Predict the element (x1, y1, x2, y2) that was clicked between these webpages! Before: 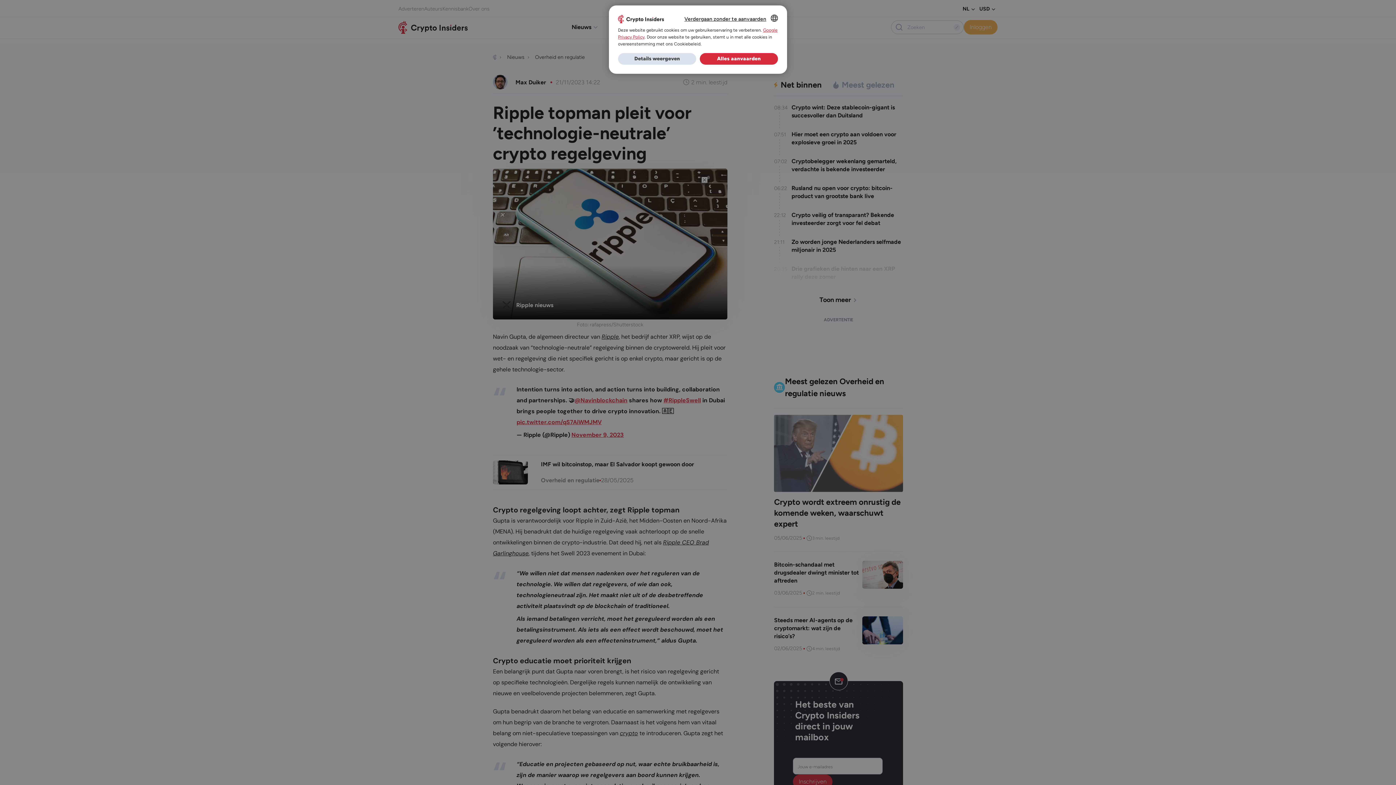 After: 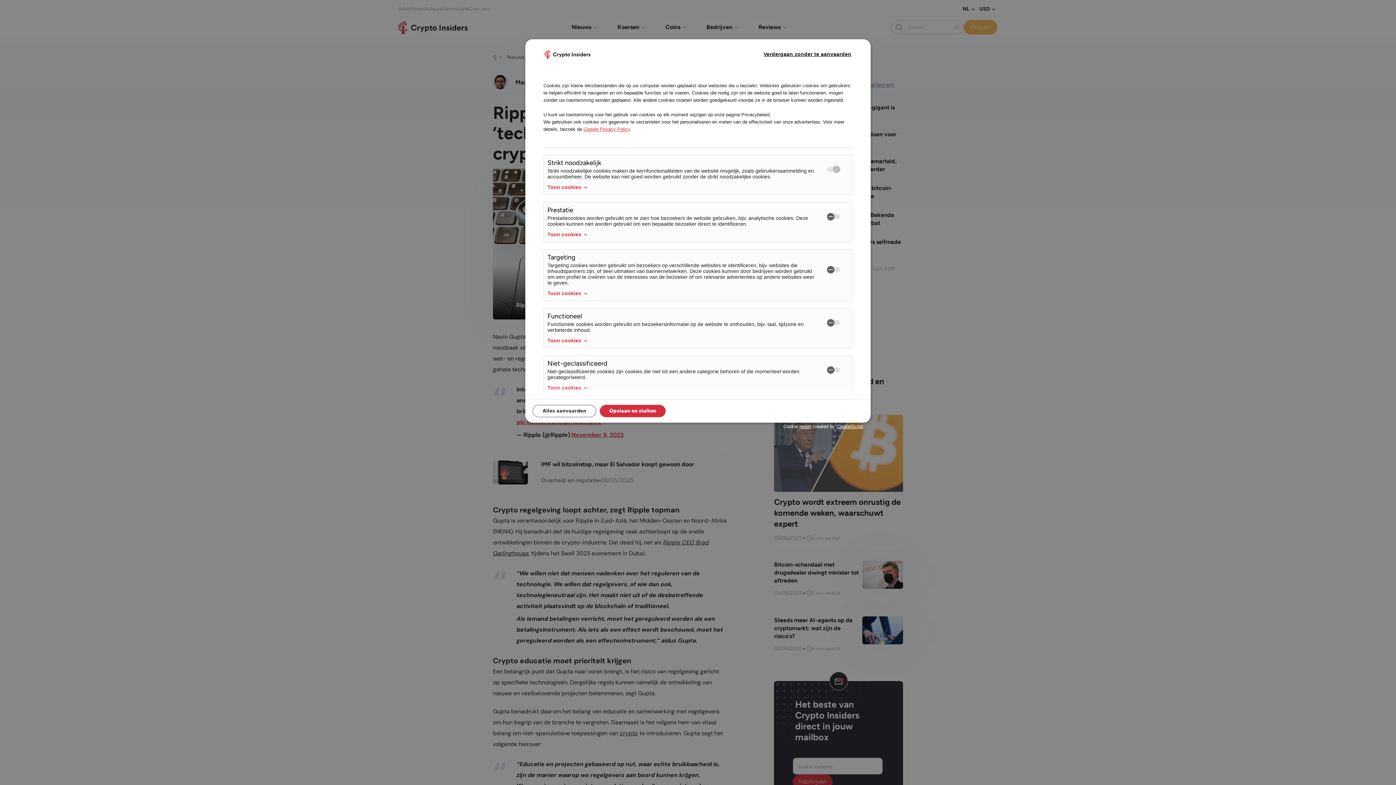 Action: label: Details weergeven bbox: (618, 53, 696, 64)